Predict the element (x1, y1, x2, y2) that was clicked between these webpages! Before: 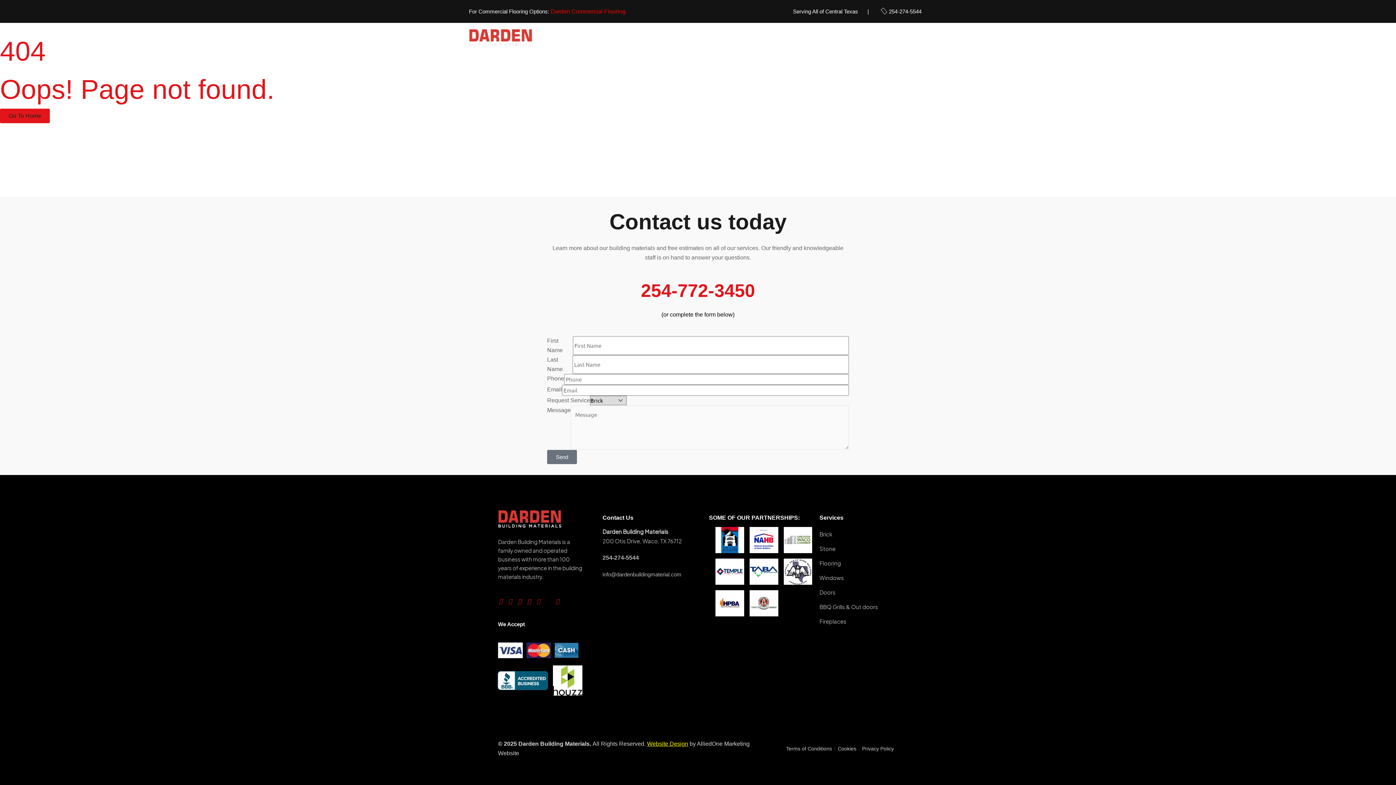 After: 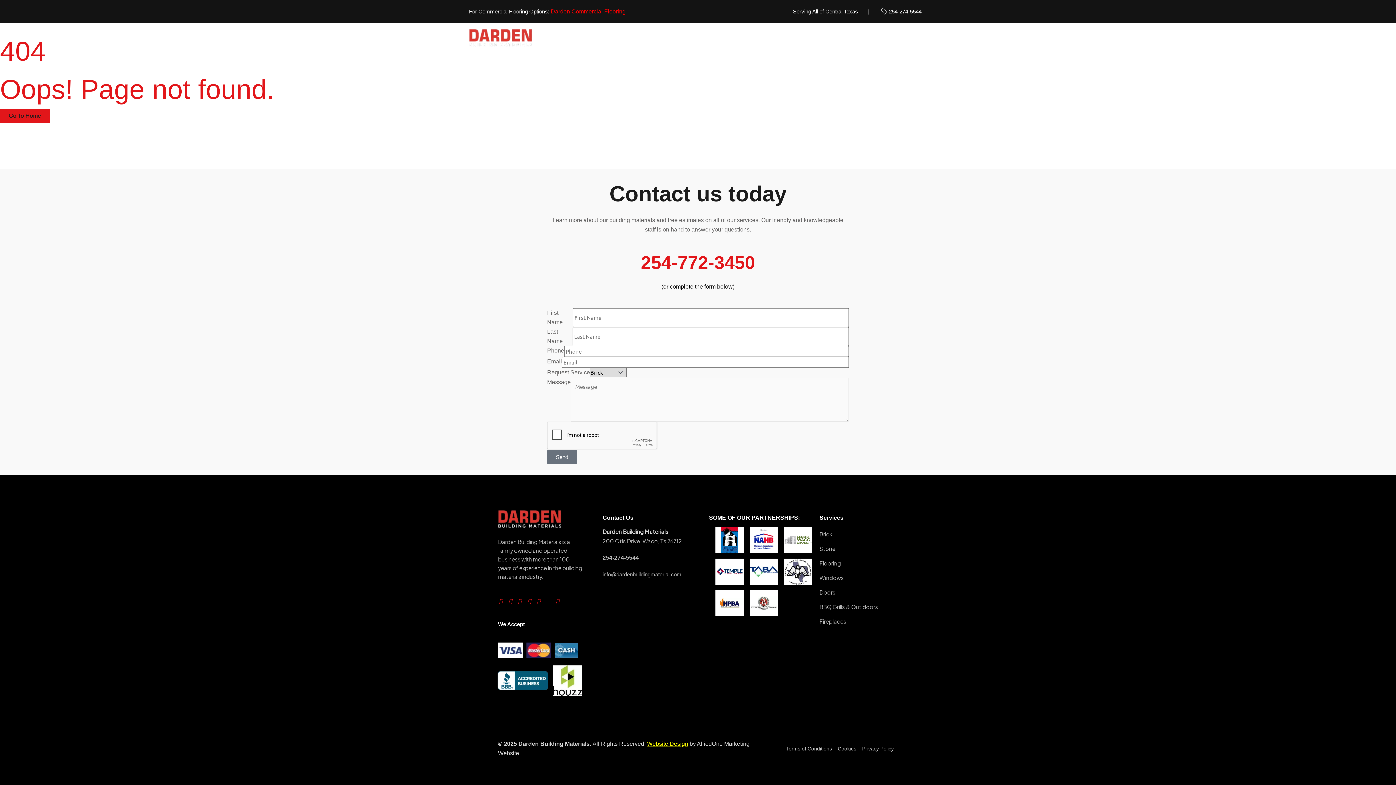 Action: bbox: (878, 7, 921, 15) label: 254-274-5544